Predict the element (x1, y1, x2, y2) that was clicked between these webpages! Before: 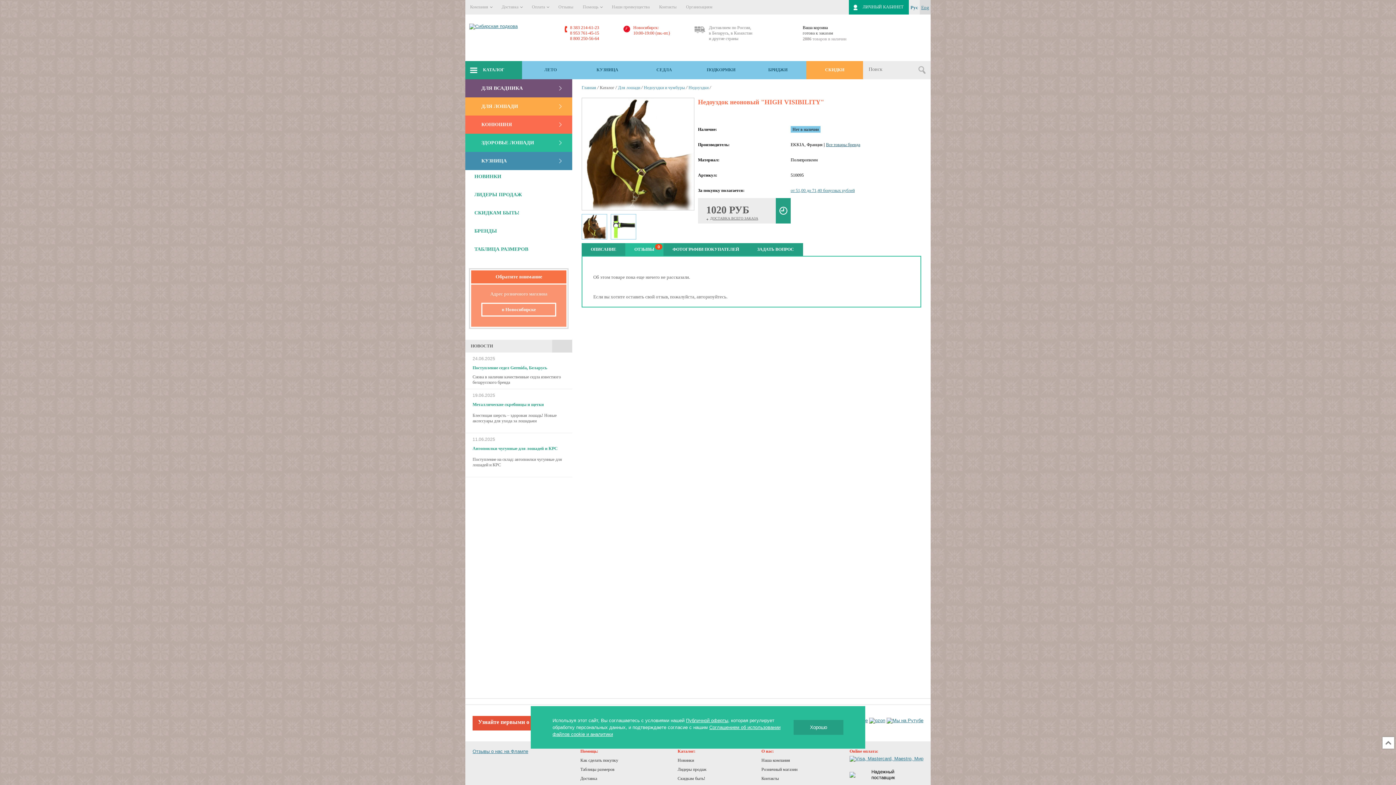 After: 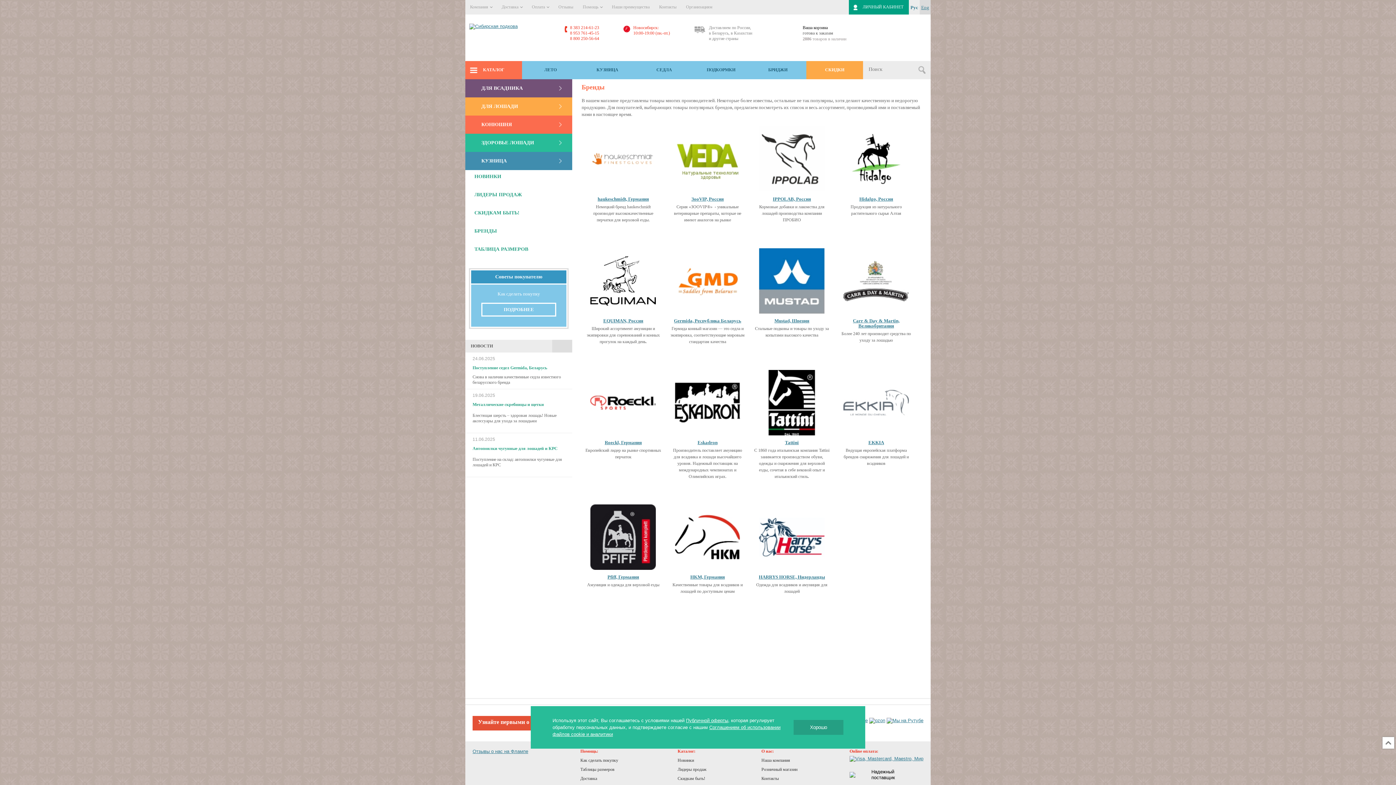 Action: label: БРЕНДЫ bbox: (465, 228, 572, 246)